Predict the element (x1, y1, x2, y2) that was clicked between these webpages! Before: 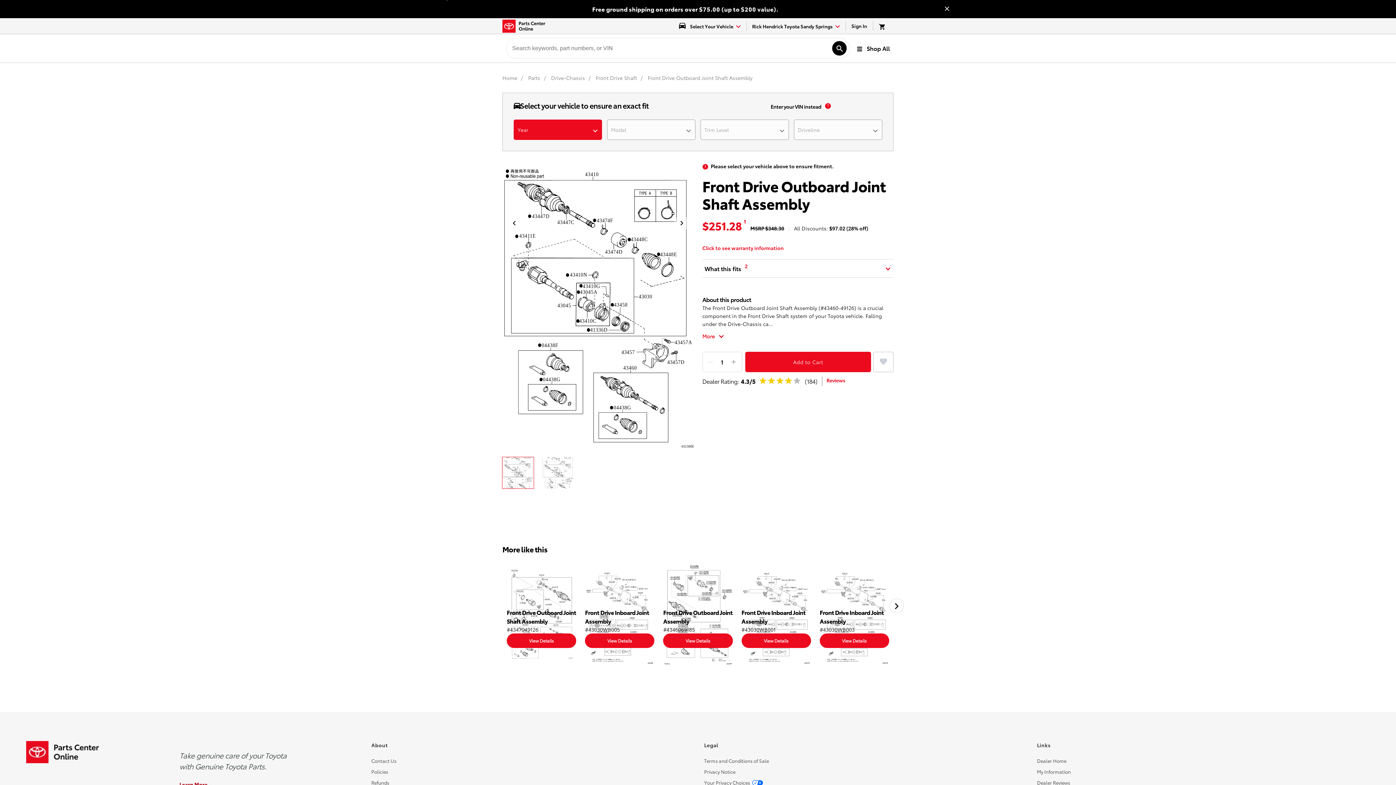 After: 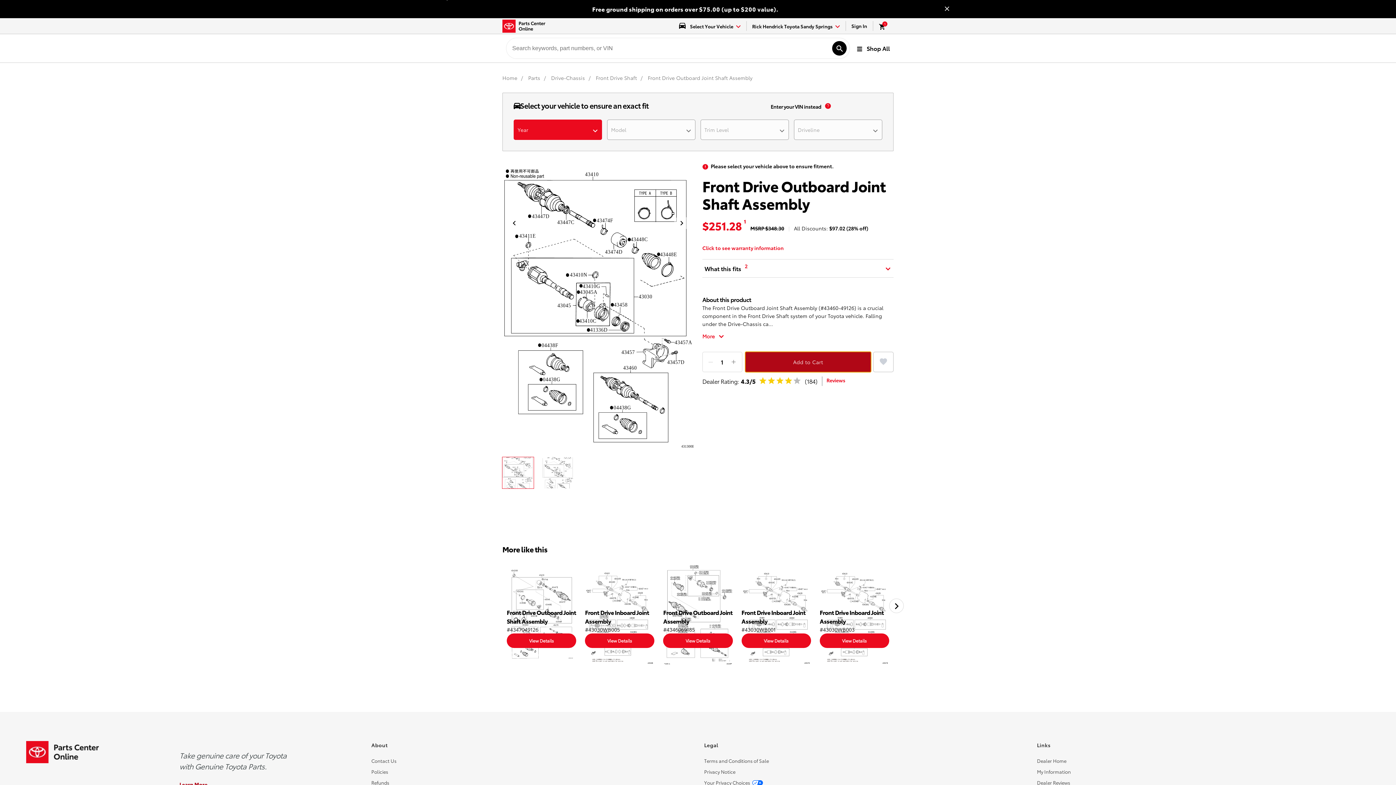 Action: bbox: (745, 352, 871, 372) label: Add to Cart